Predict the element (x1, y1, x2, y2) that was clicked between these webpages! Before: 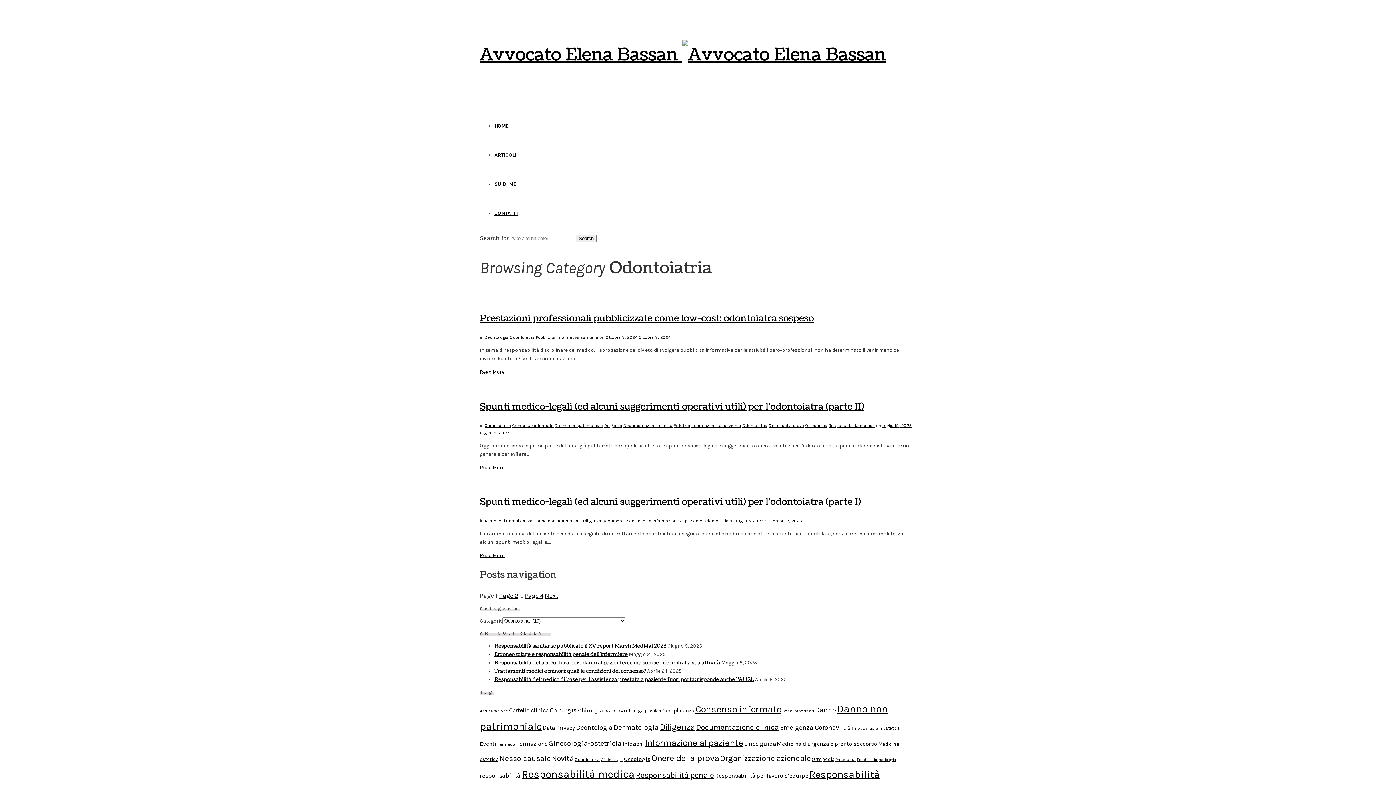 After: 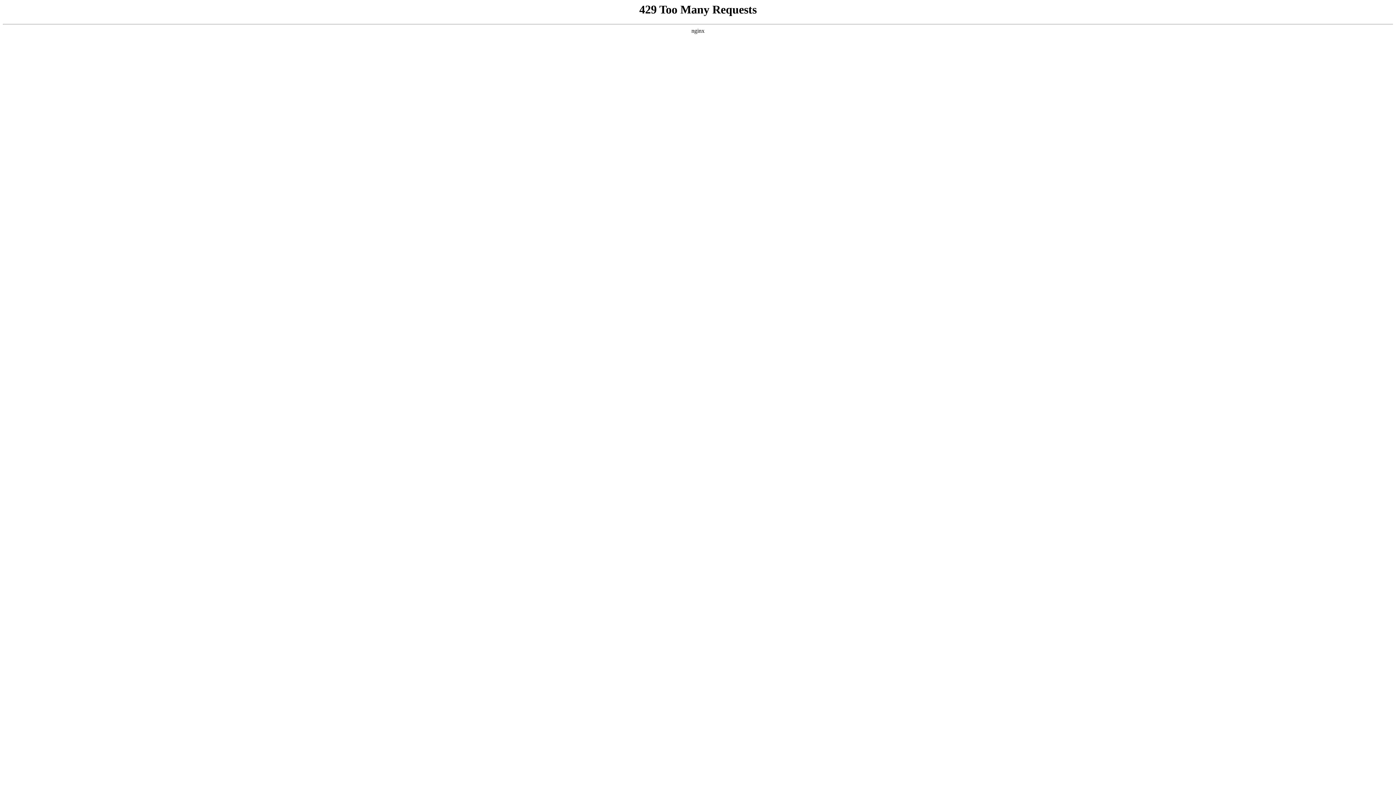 Action: label: Responsabilità per lavoro d'equipe (18 elementi) bbox: (715, 772, 808, 779)